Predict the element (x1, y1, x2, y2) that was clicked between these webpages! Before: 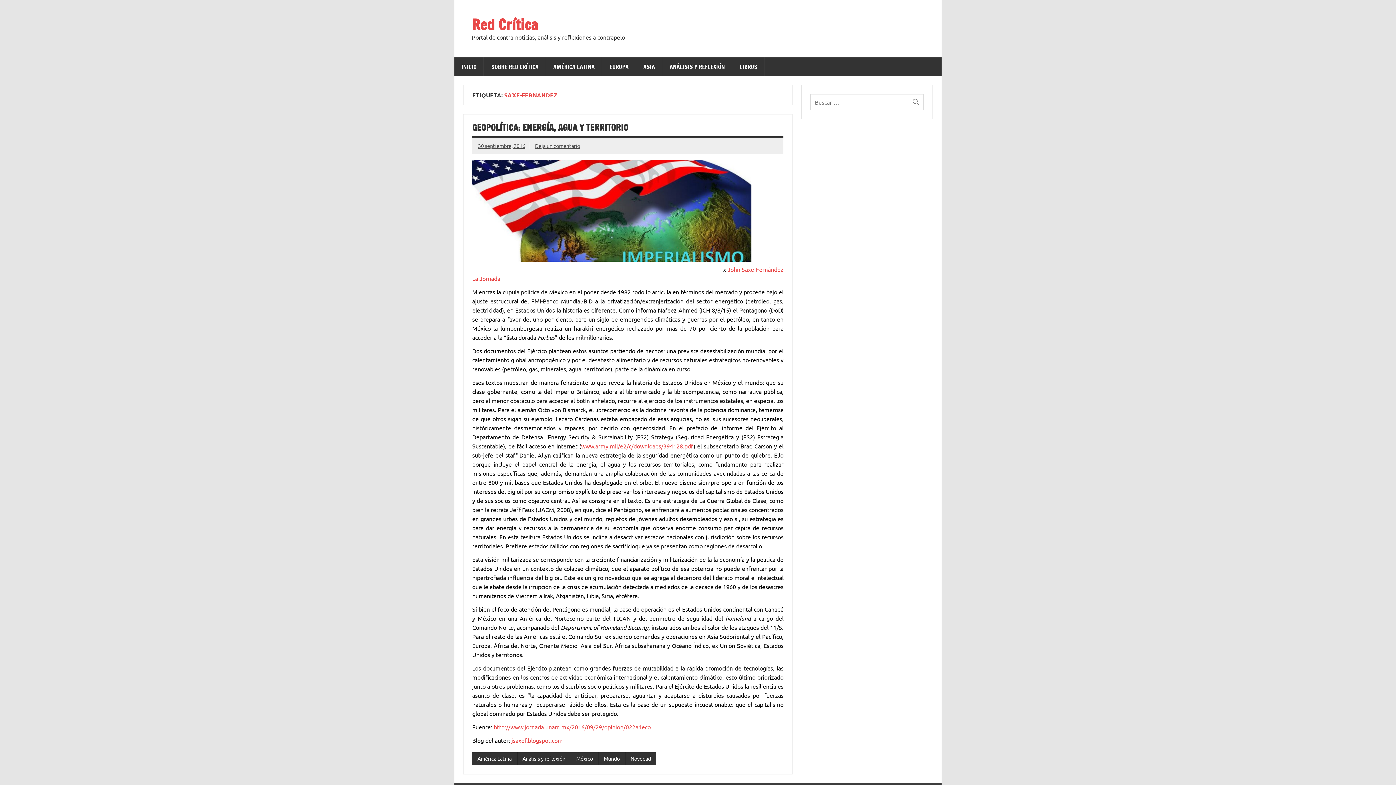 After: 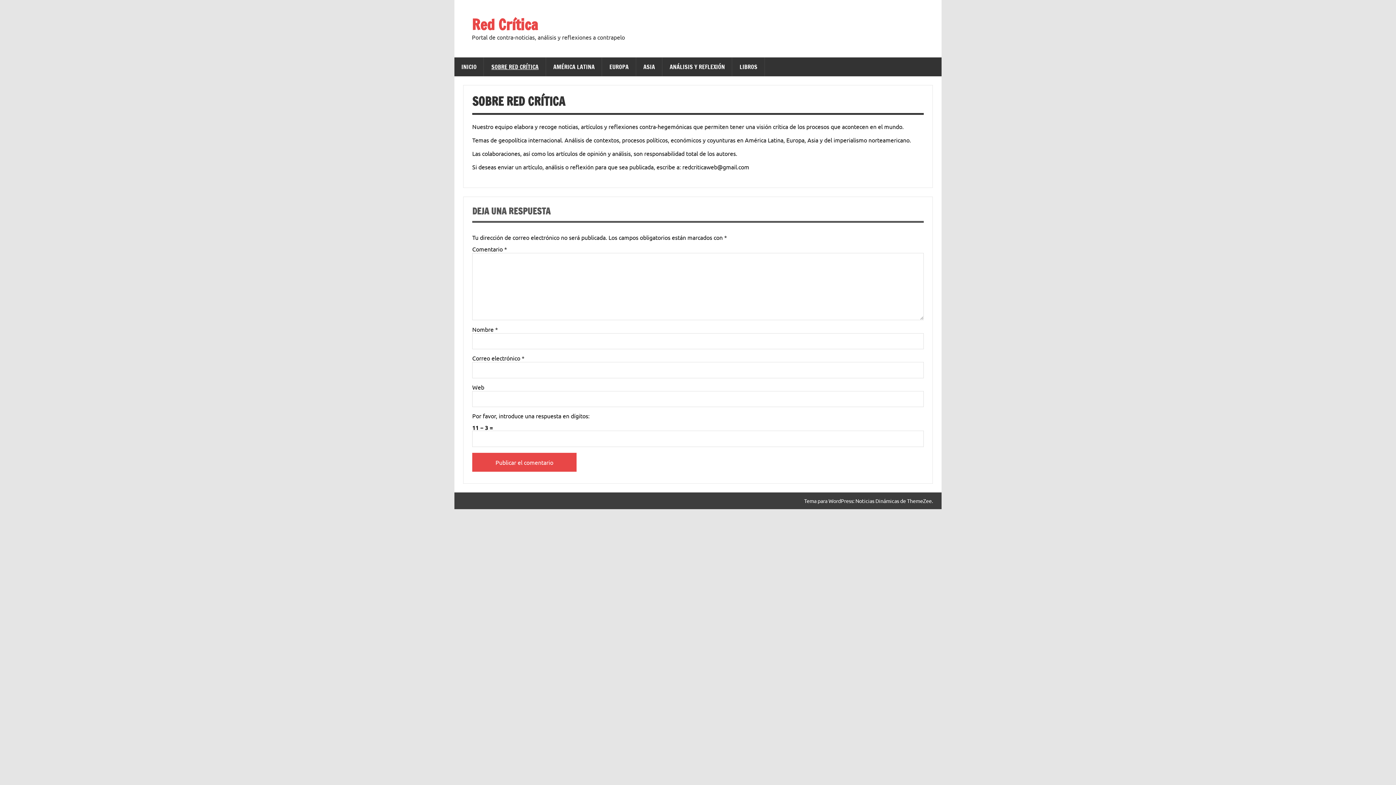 Action: bbox: (484, 57, 546, 76) label: SOBRE RED CRÍTICA